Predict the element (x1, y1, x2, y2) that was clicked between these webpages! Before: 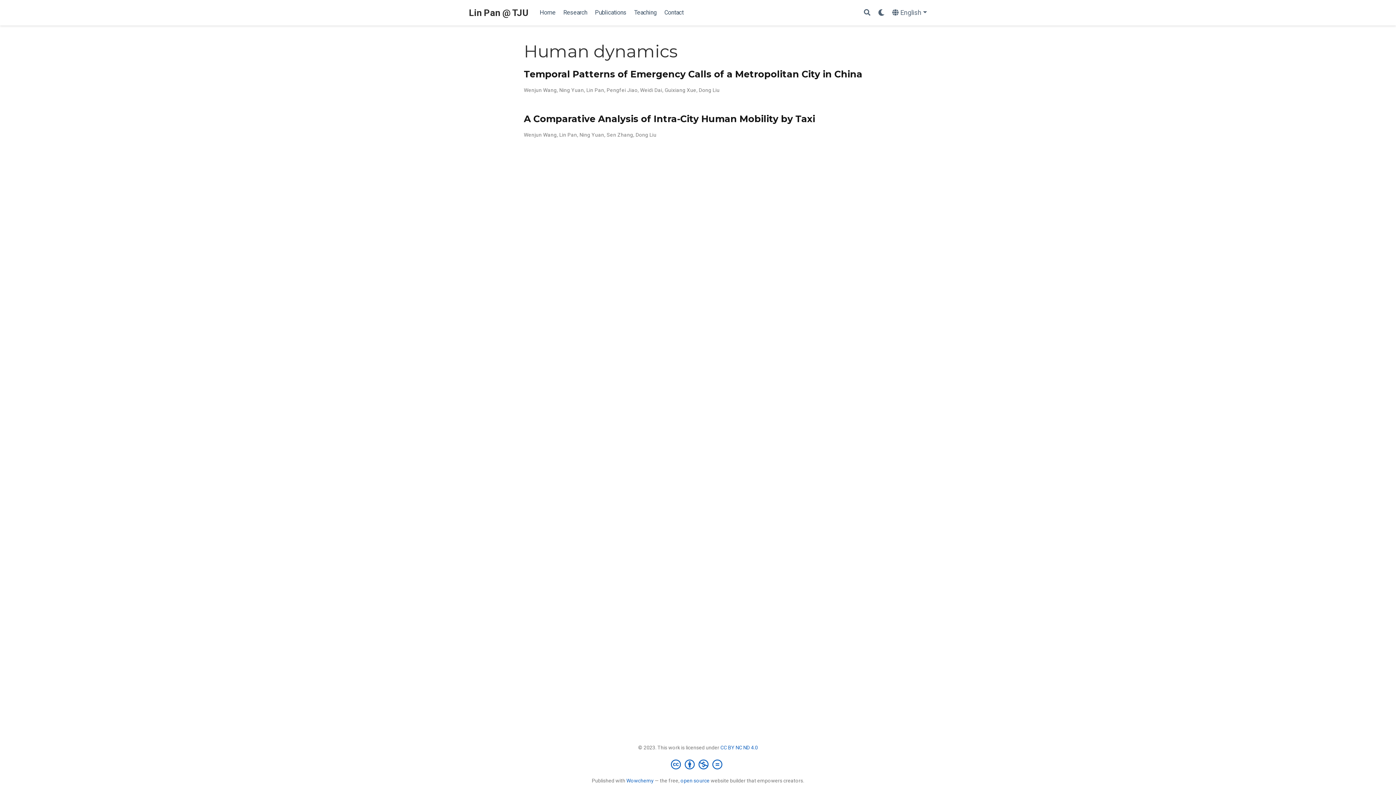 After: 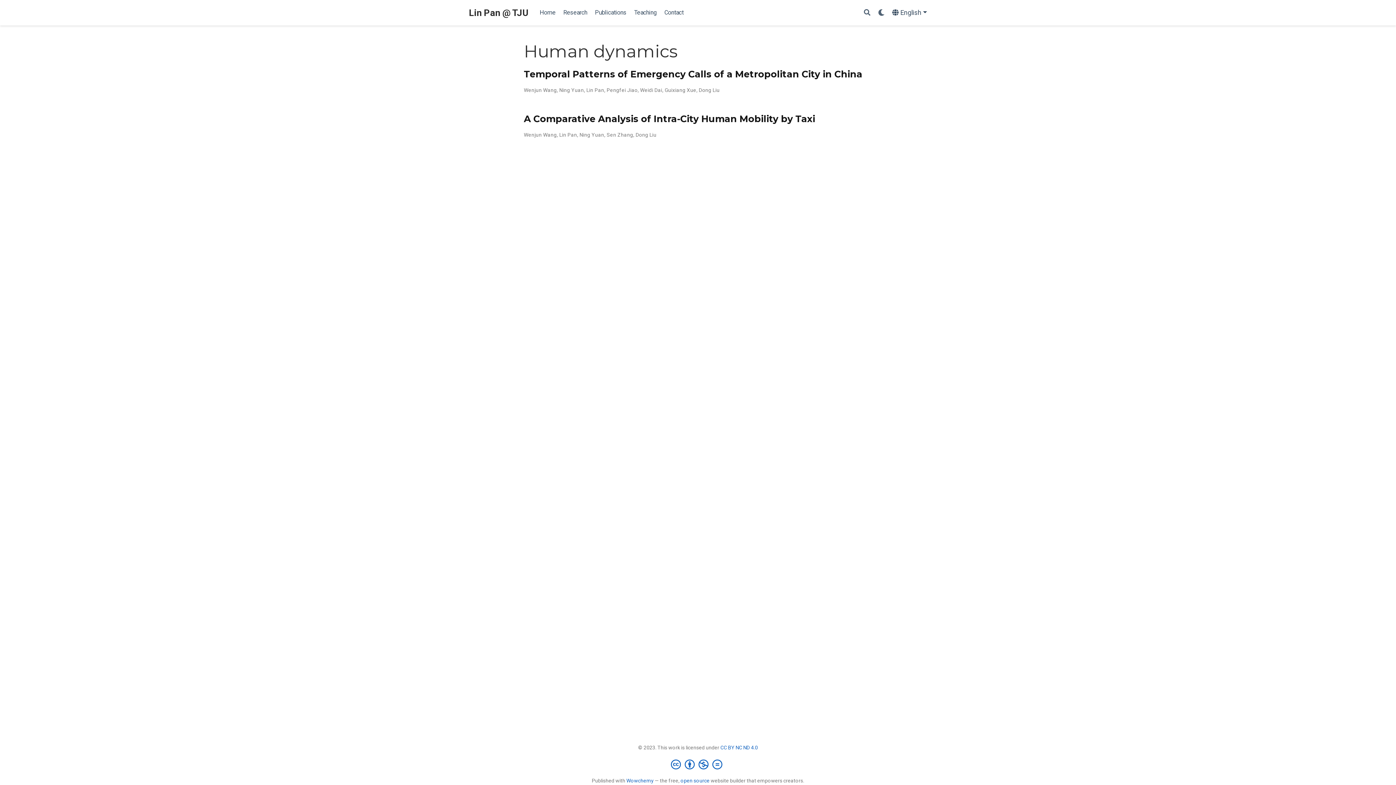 Action: bbox: (892, 8, 927, 16) label: Languages